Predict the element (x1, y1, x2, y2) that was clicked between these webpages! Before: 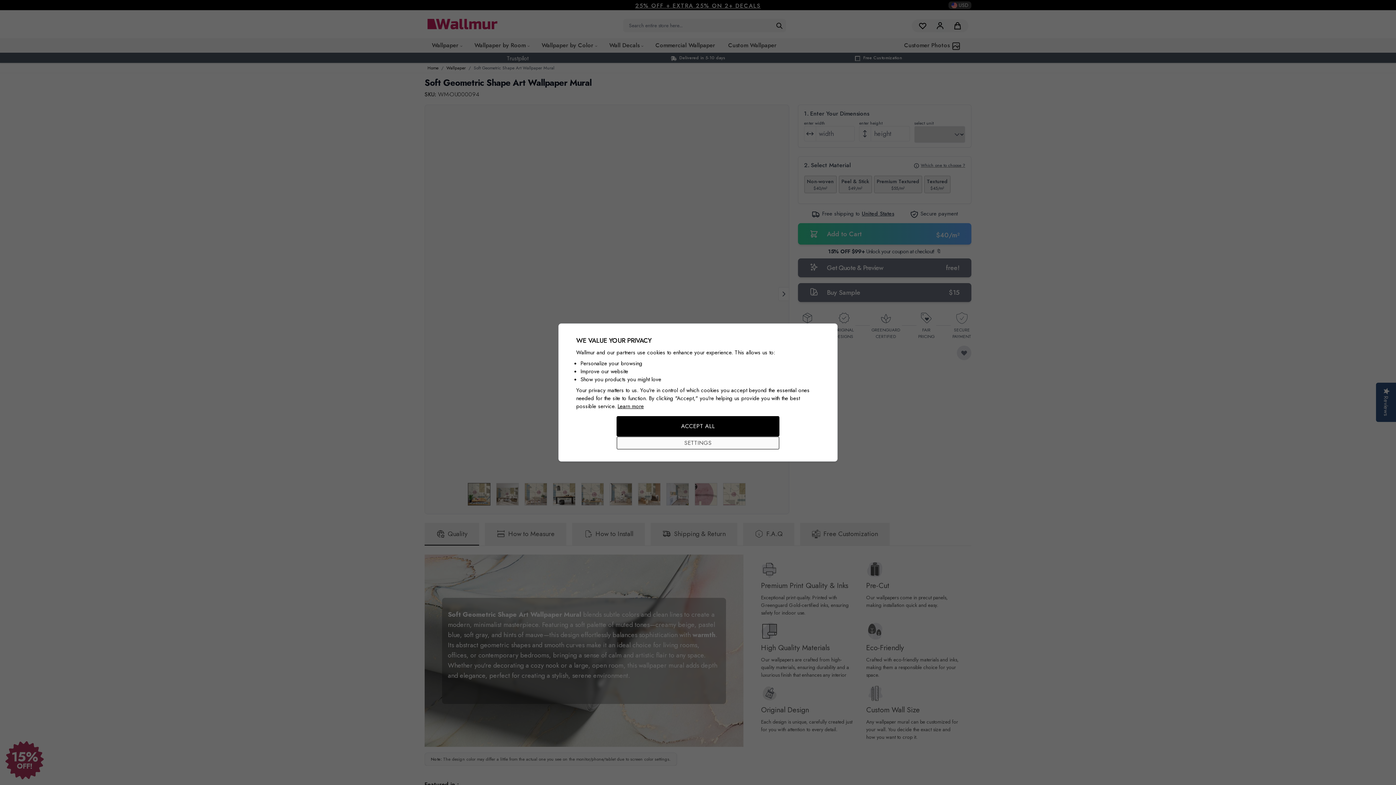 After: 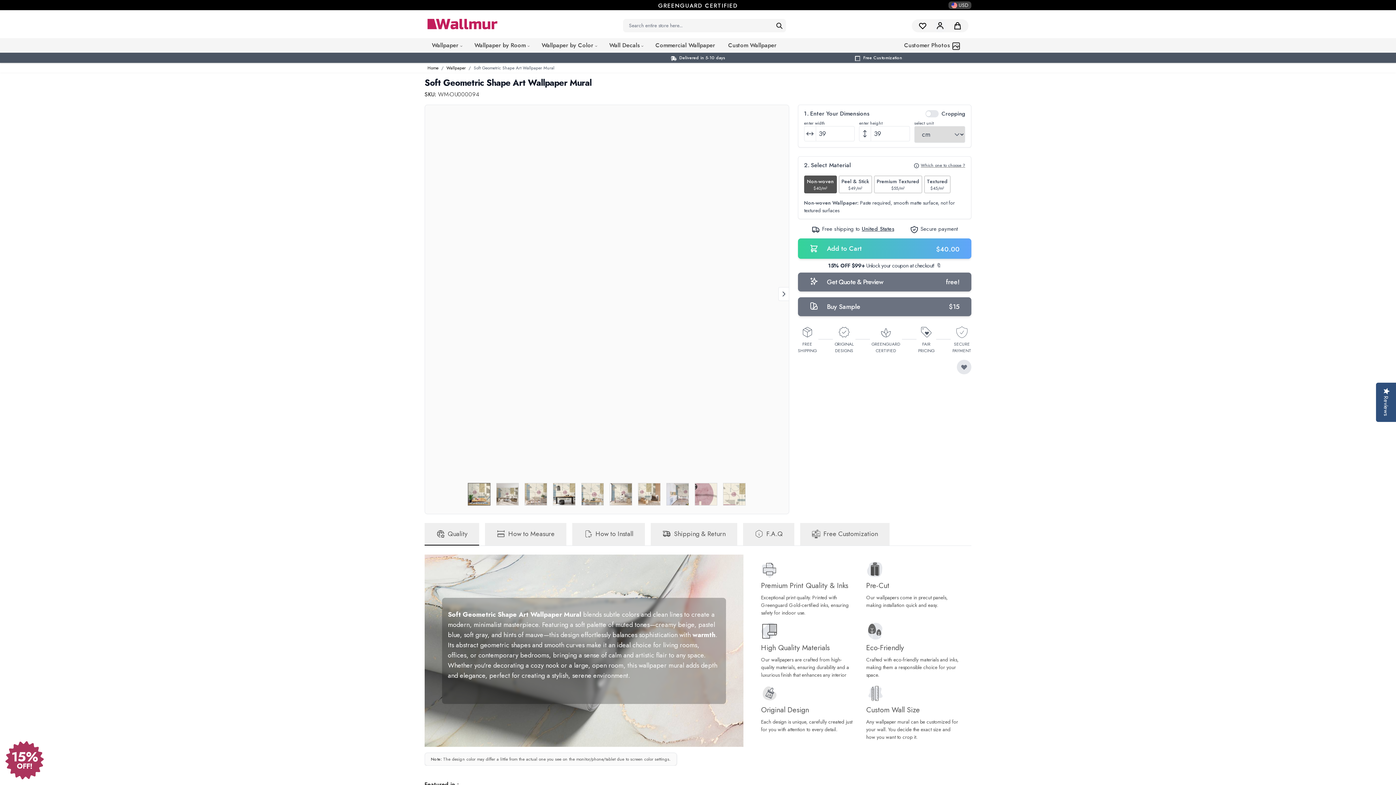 Action: bbox: (616, 416, 779, 436) label: ACCEPT ALL